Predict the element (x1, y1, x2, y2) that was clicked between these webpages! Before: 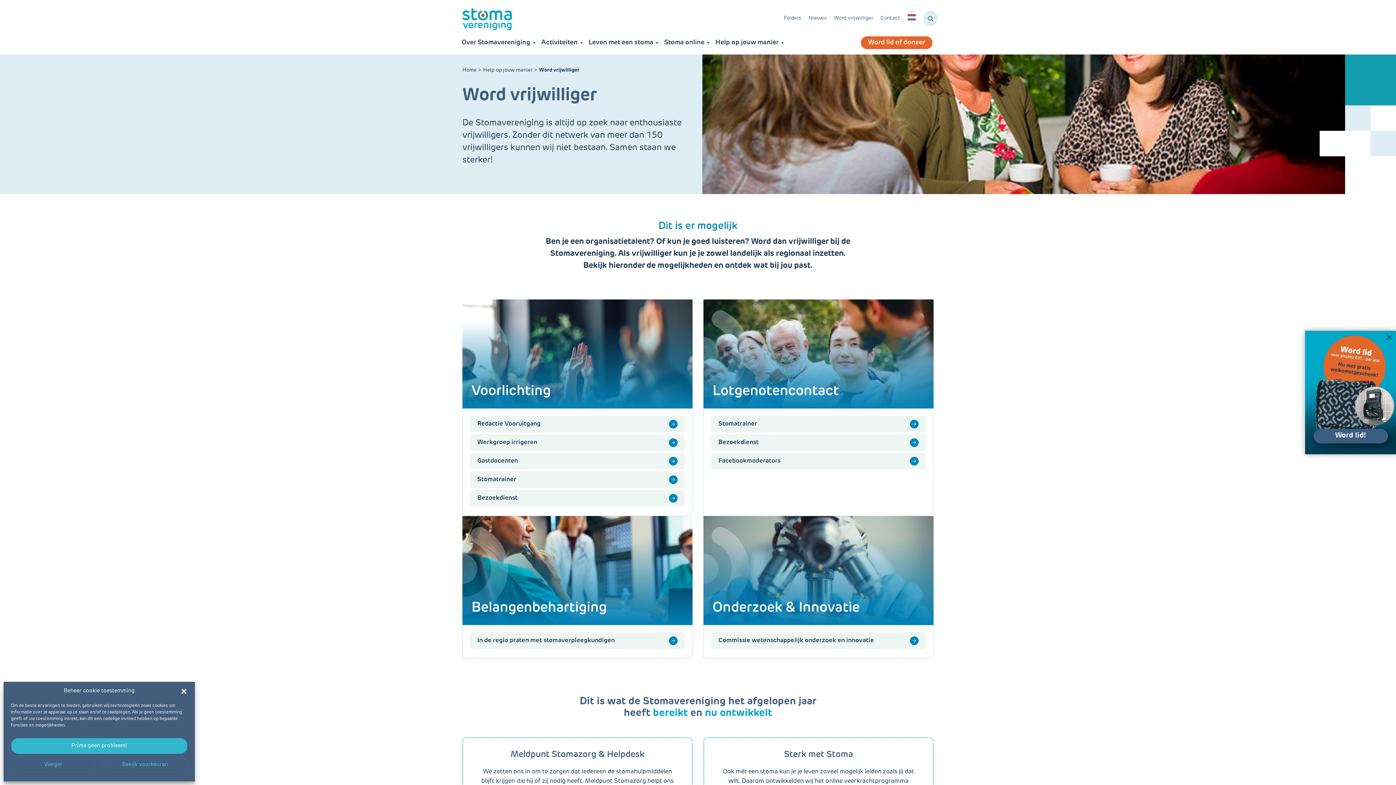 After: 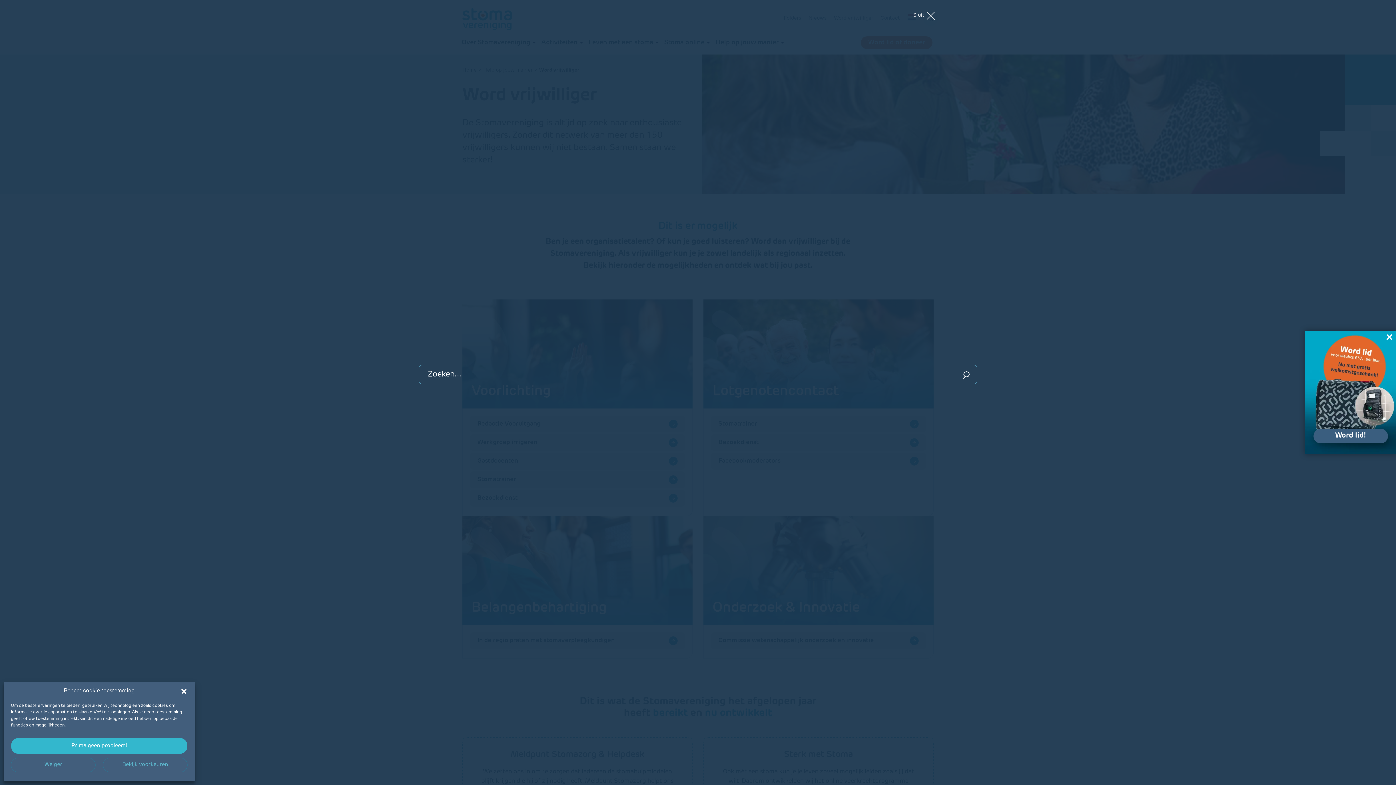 Action: bbox: (923, 10, 938, 26)